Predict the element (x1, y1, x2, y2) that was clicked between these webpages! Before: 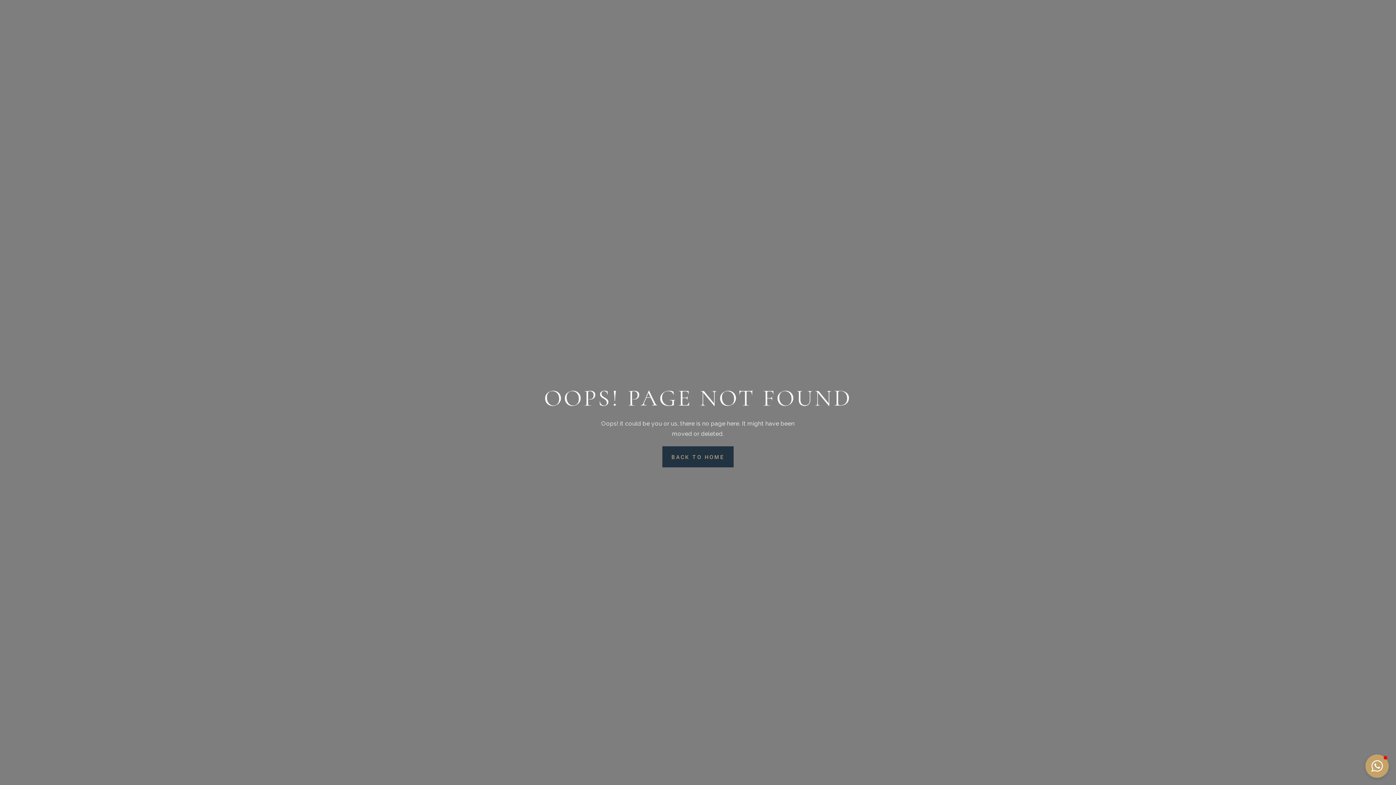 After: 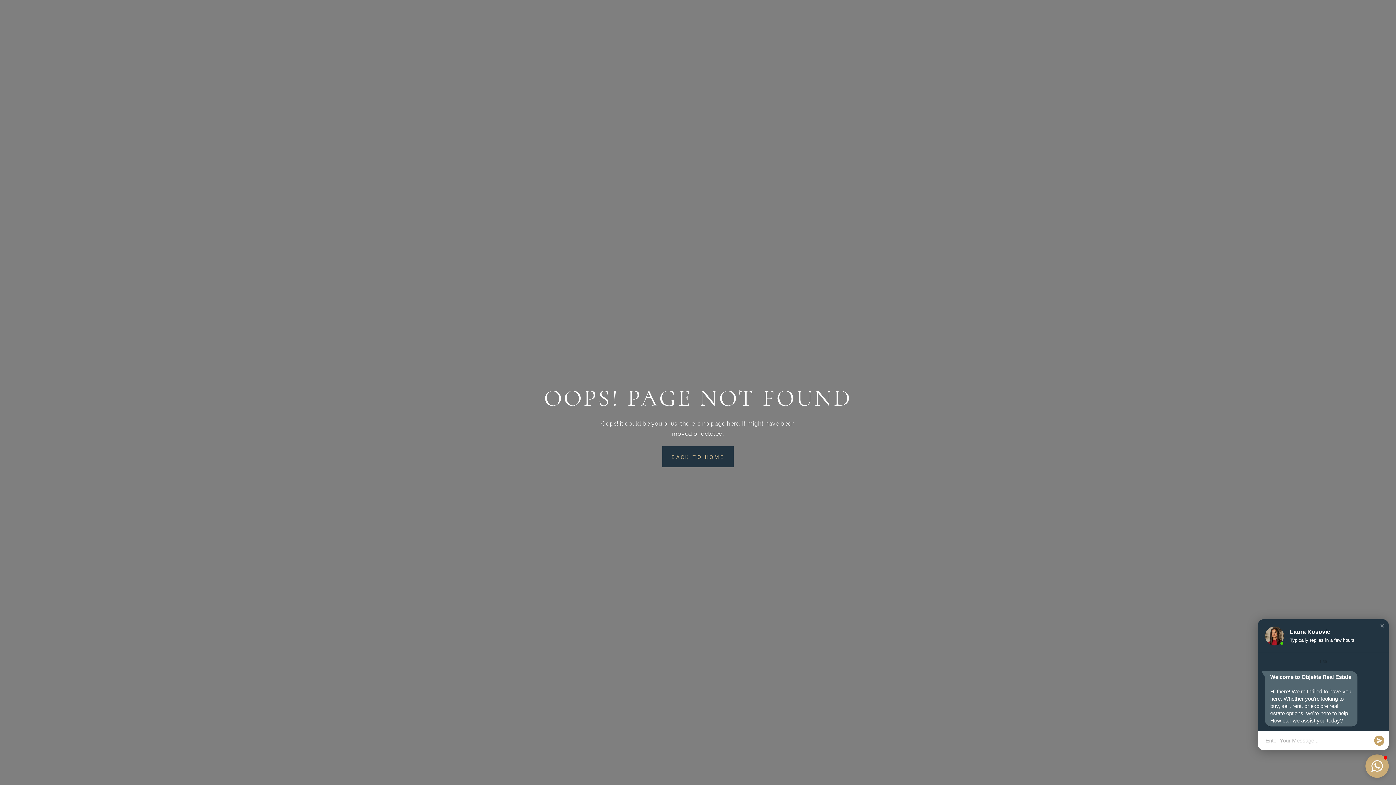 Action: label: Open chat window bbox: (1365, 754, 1389, 778)